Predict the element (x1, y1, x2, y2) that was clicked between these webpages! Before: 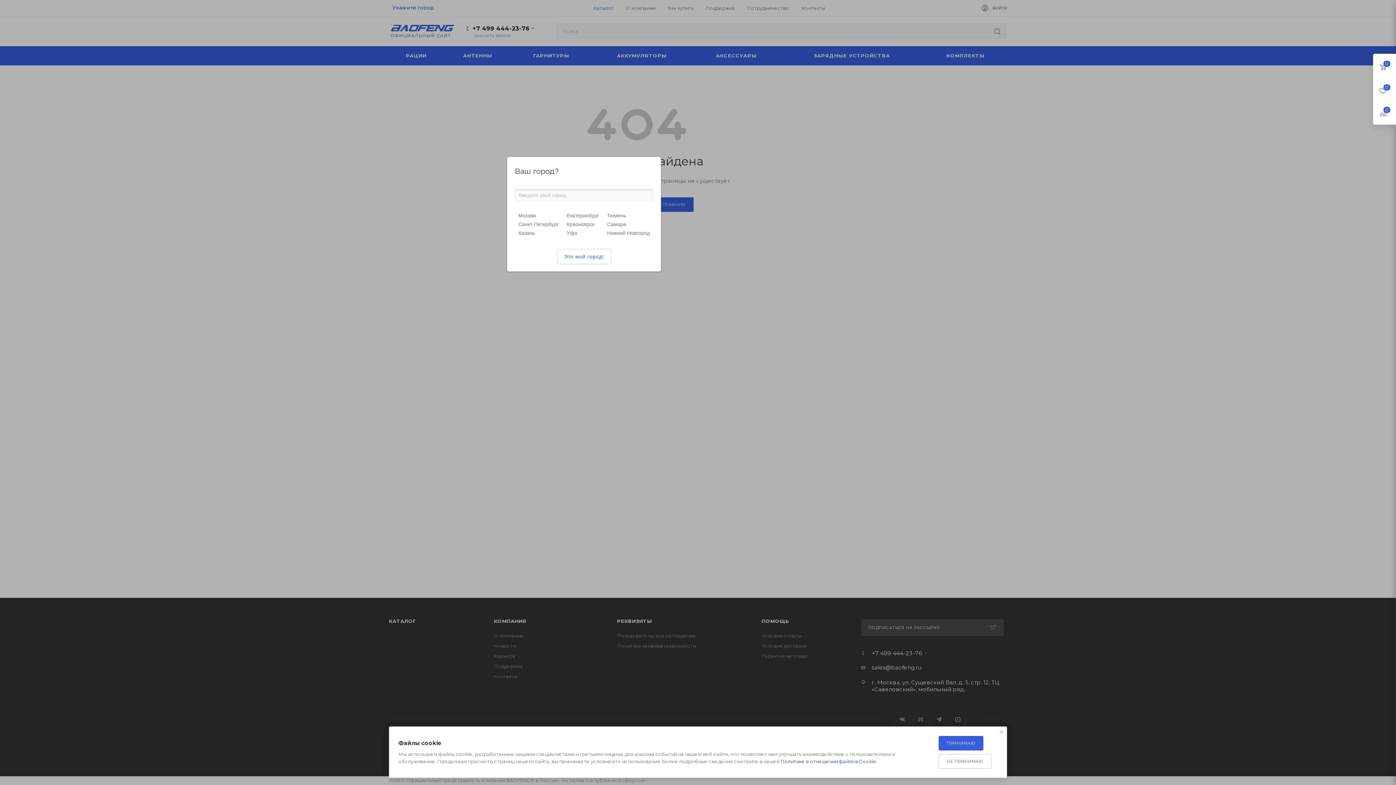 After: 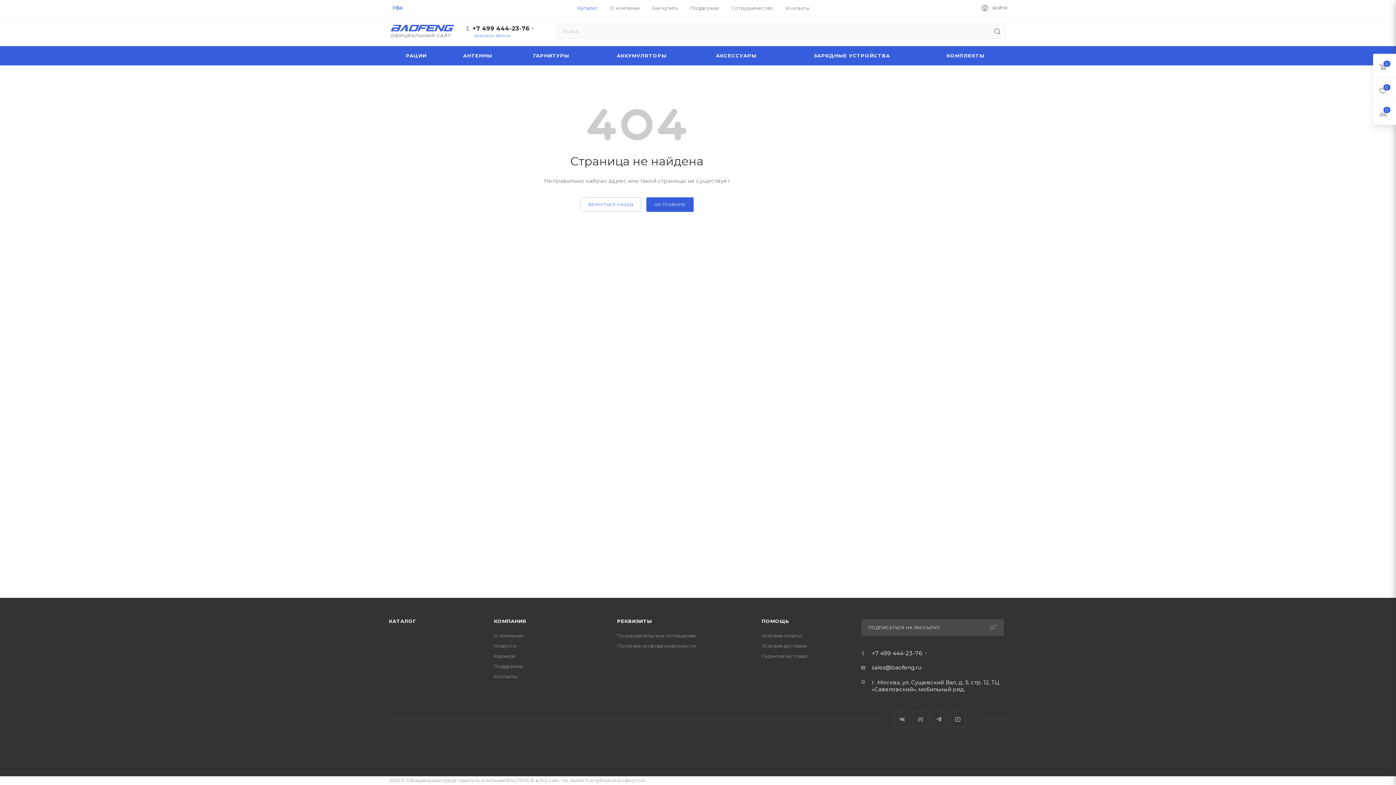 Action: label: Уфа bbox: (566, 230, 577, 236)